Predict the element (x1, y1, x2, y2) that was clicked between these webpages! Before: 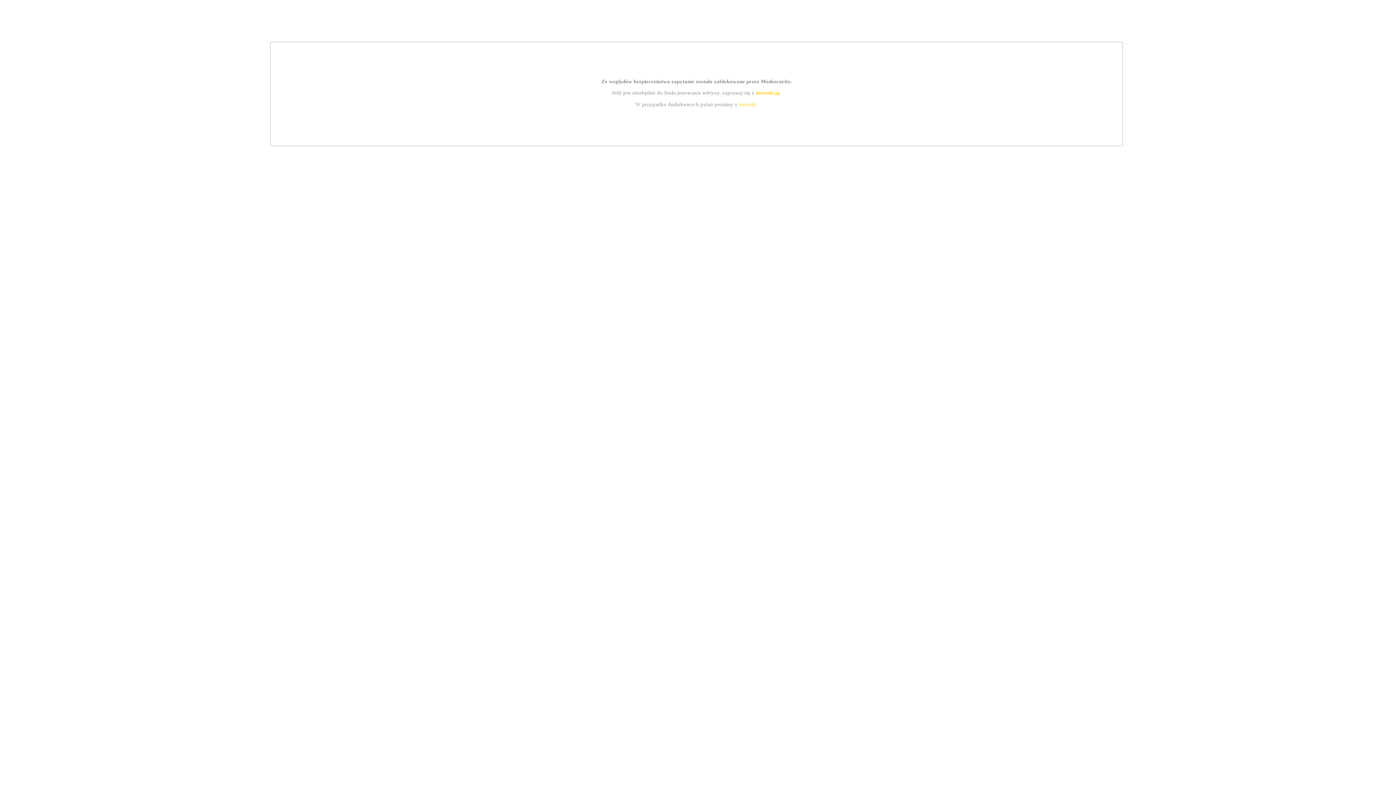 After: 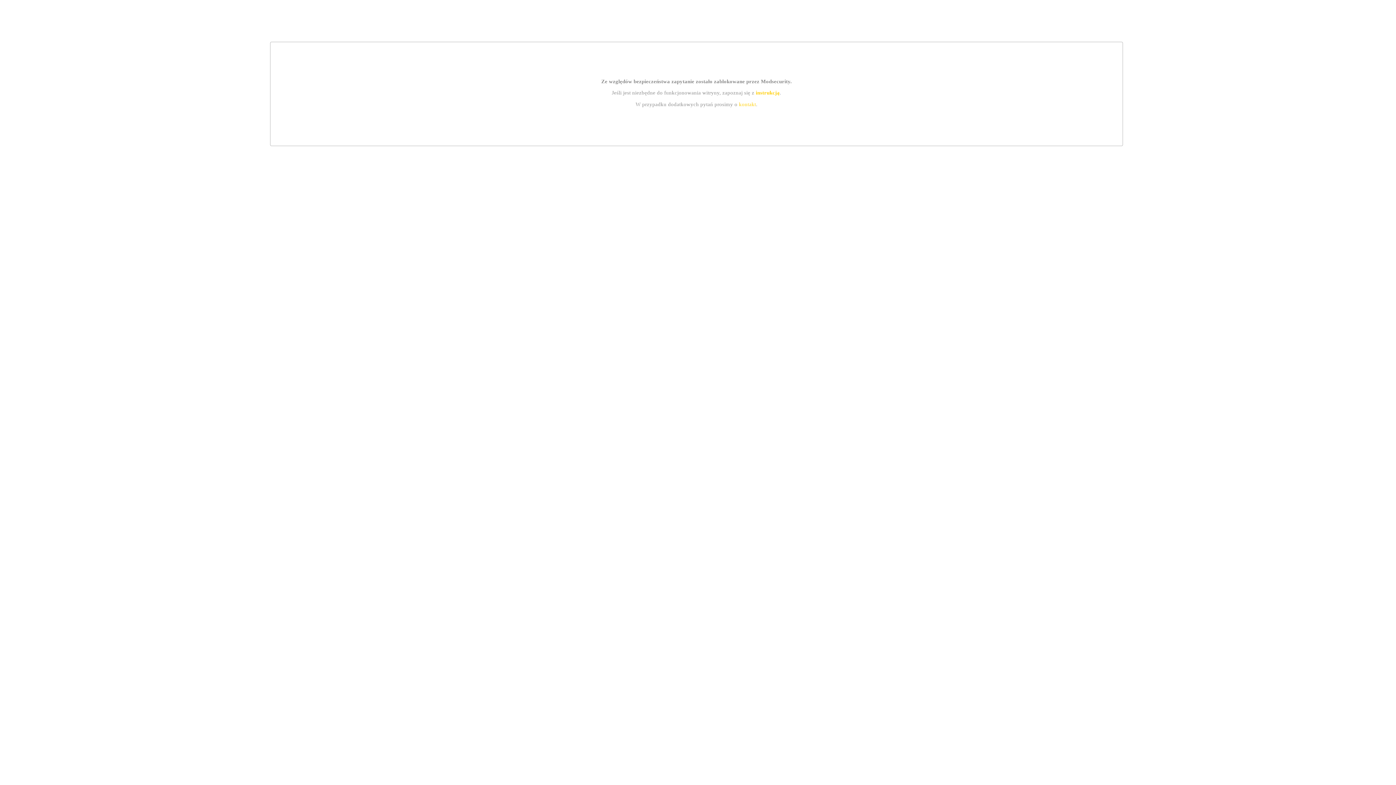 Action: bbox: (739, 101, 756, 107) label: kontakt